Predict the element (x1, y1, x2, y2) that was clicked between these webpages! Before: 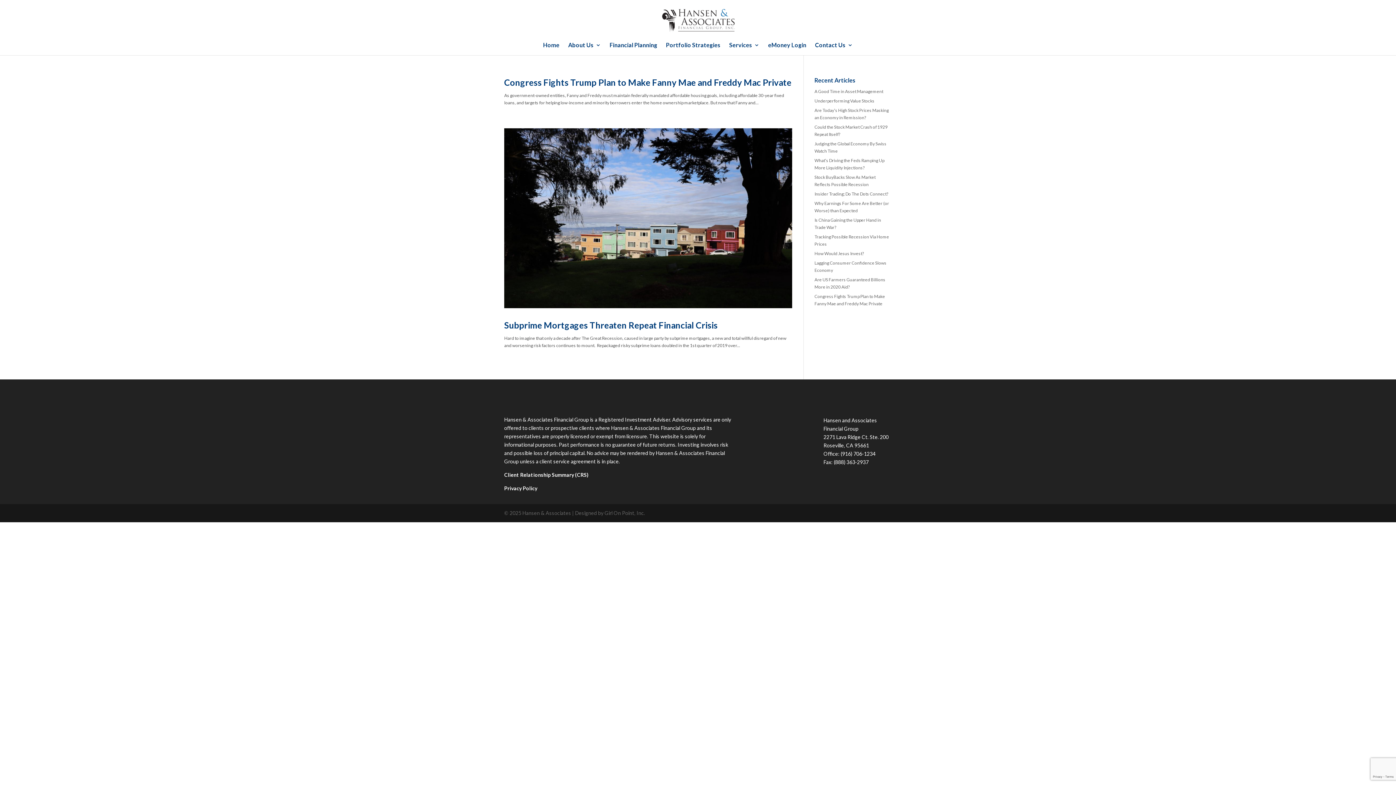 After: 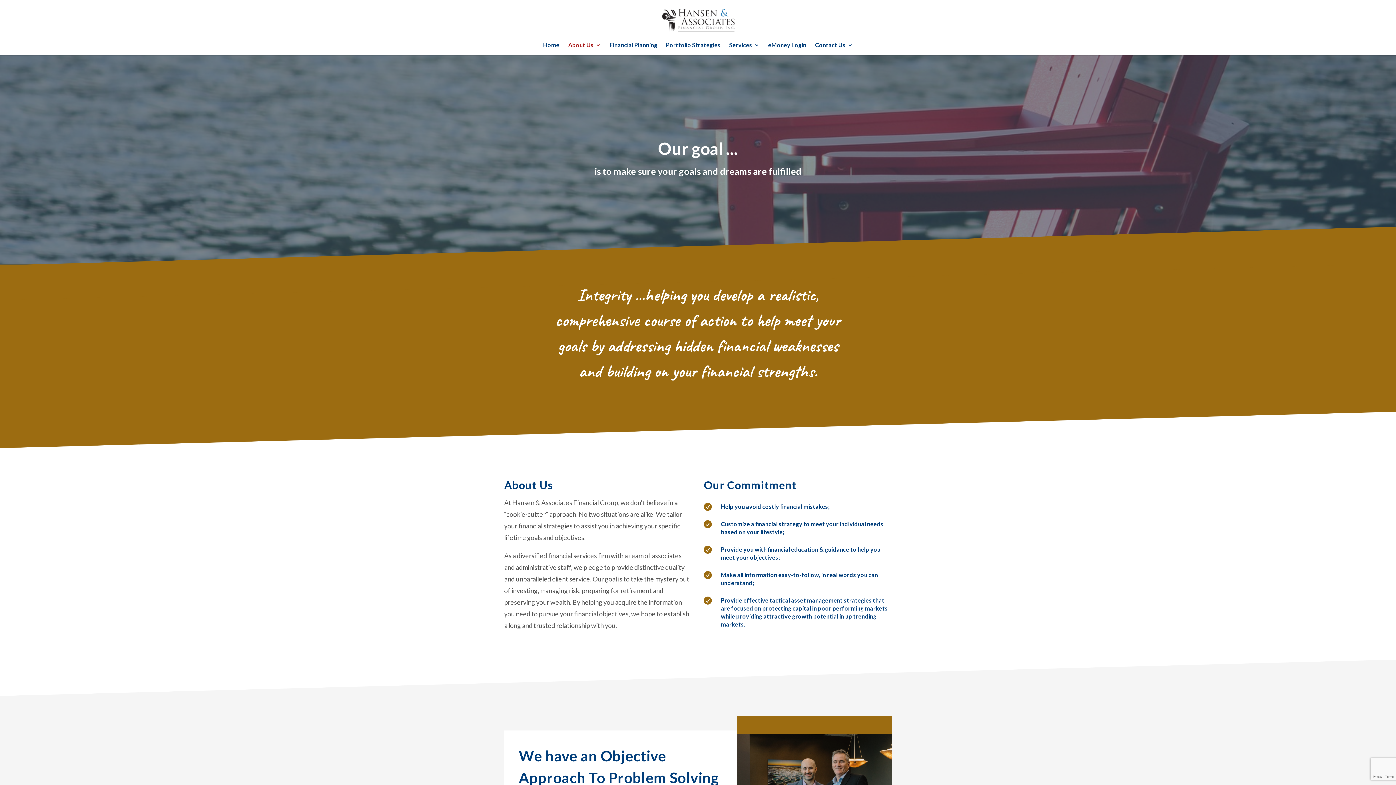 Action: label: About Us bbox: (568, 42, 601, 55)